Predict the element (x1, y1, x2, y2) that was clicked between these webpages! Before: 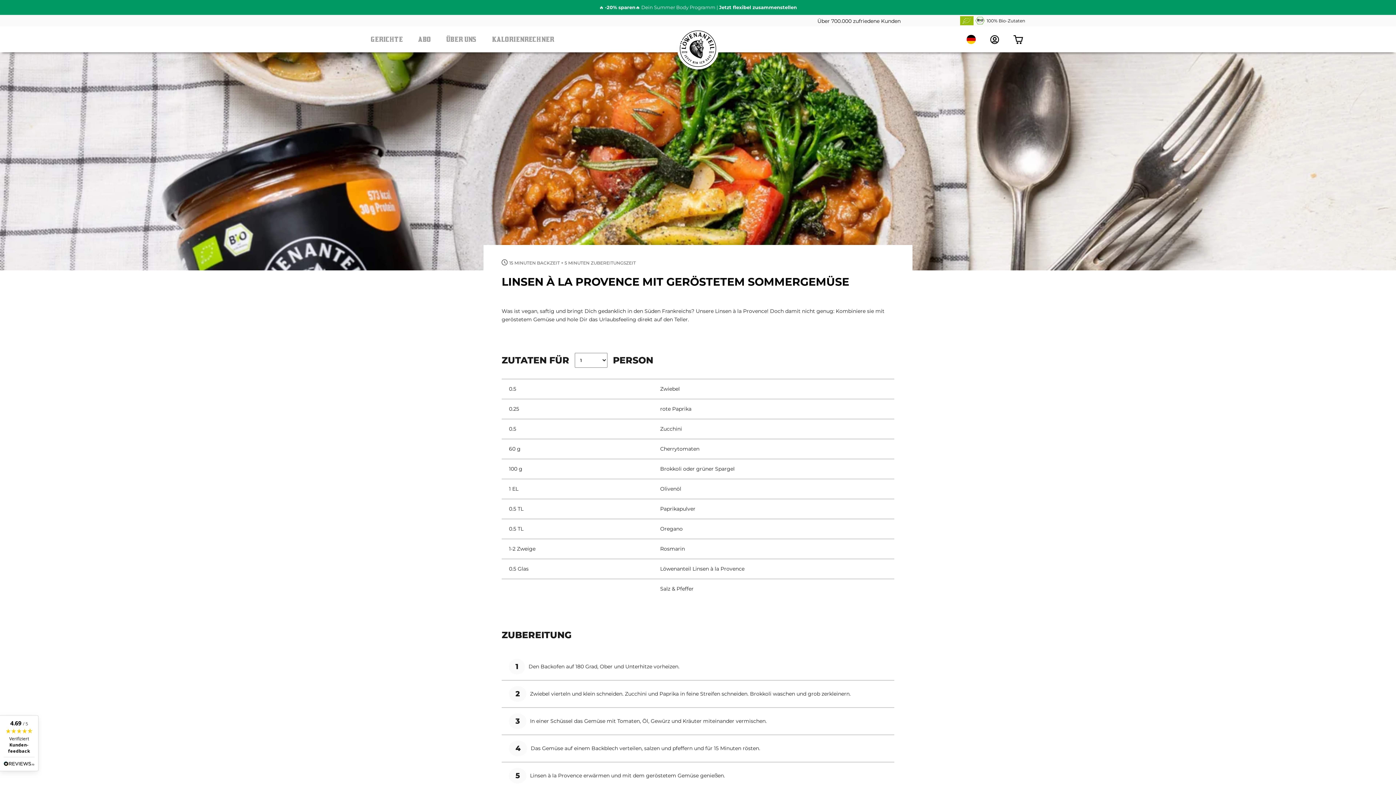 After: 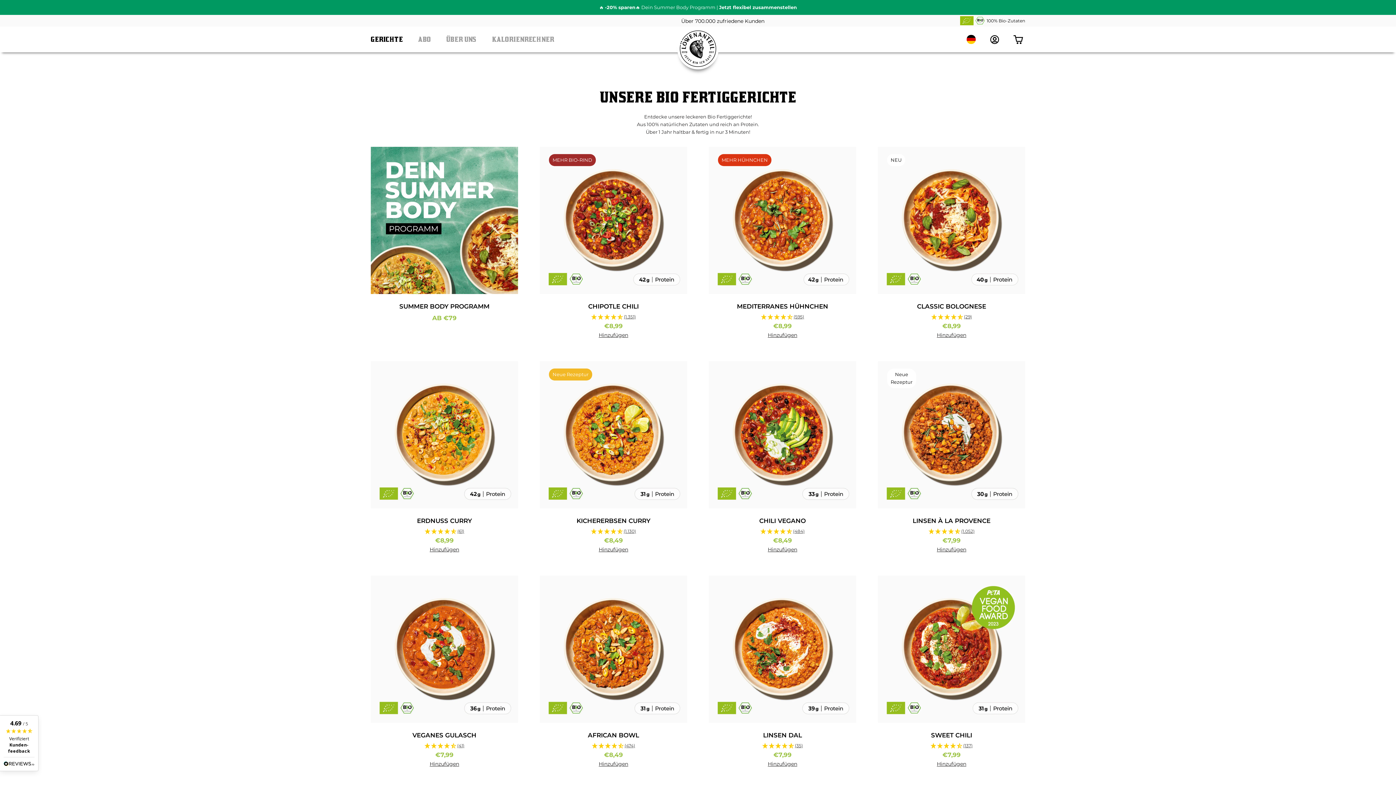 Action: label: GERICHTE
GERICHTE bbox: (370, 35, 402, 43)